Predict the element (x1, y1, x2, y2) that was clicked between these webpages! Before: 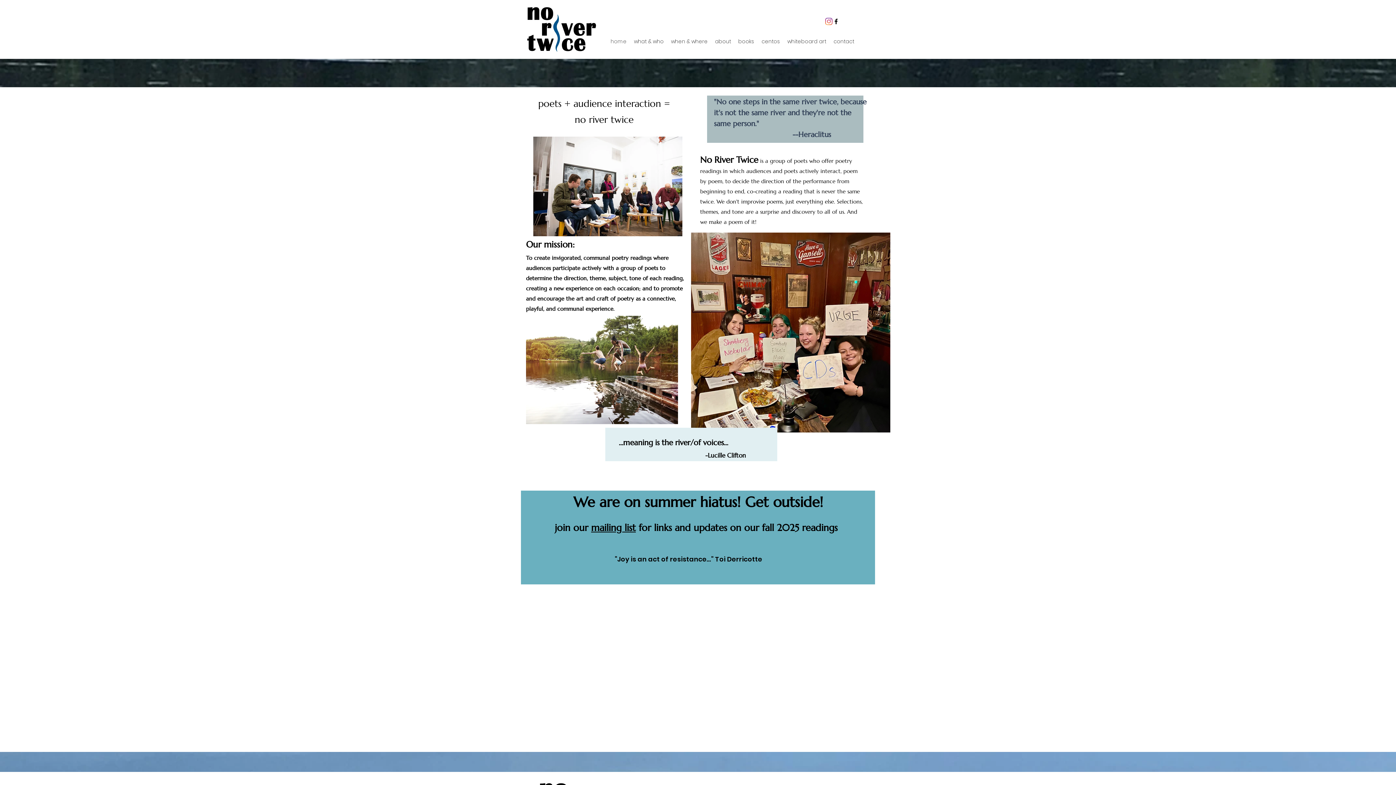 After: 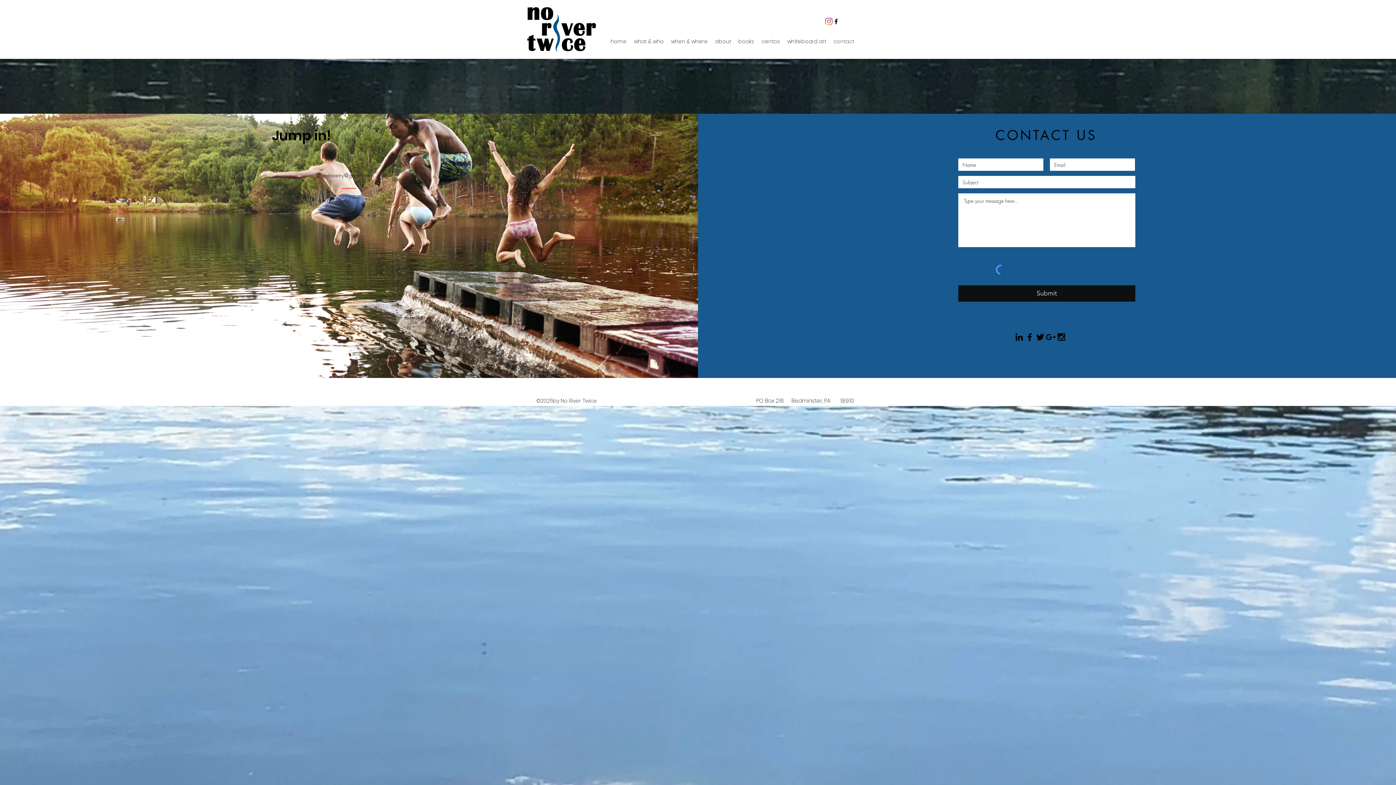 Action: label: contact bbox: (830, 31, 858, 51)